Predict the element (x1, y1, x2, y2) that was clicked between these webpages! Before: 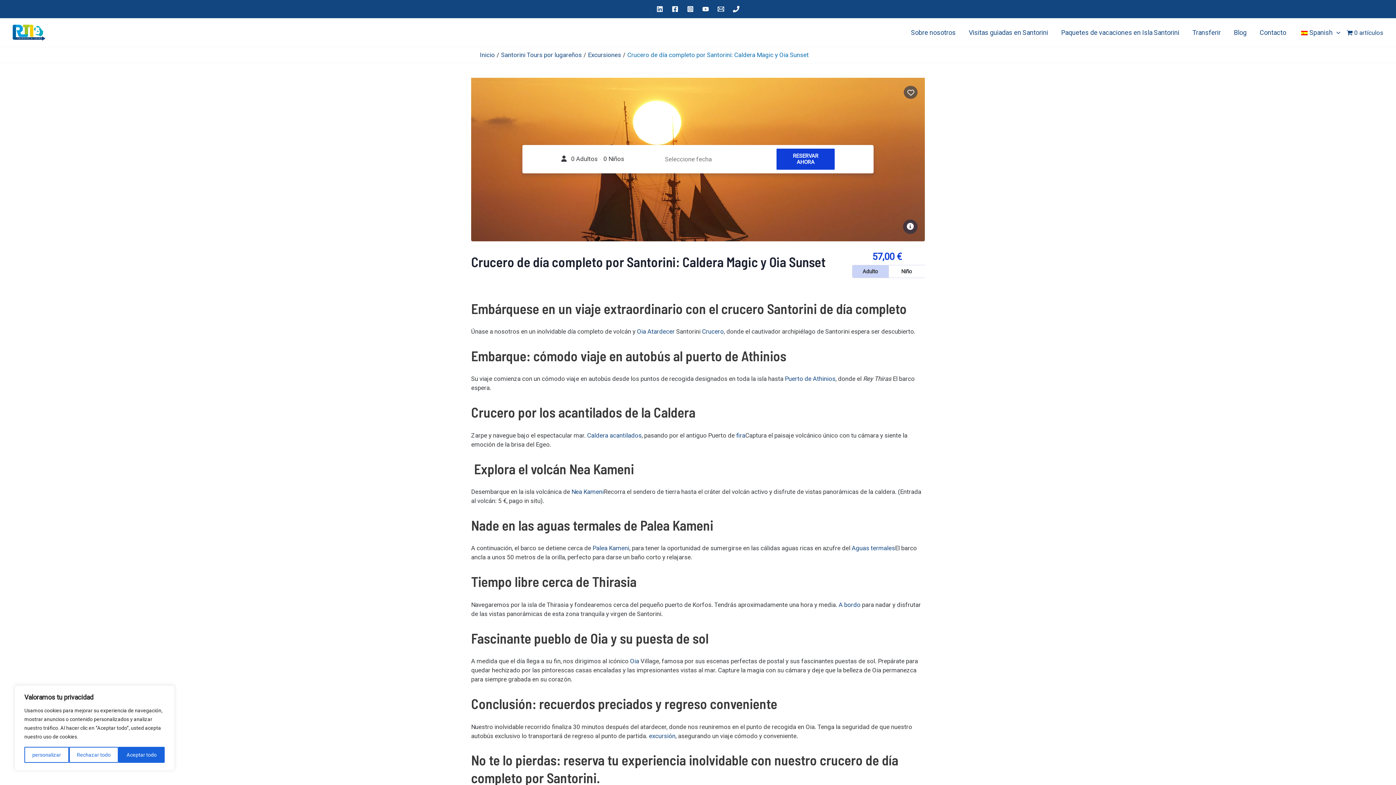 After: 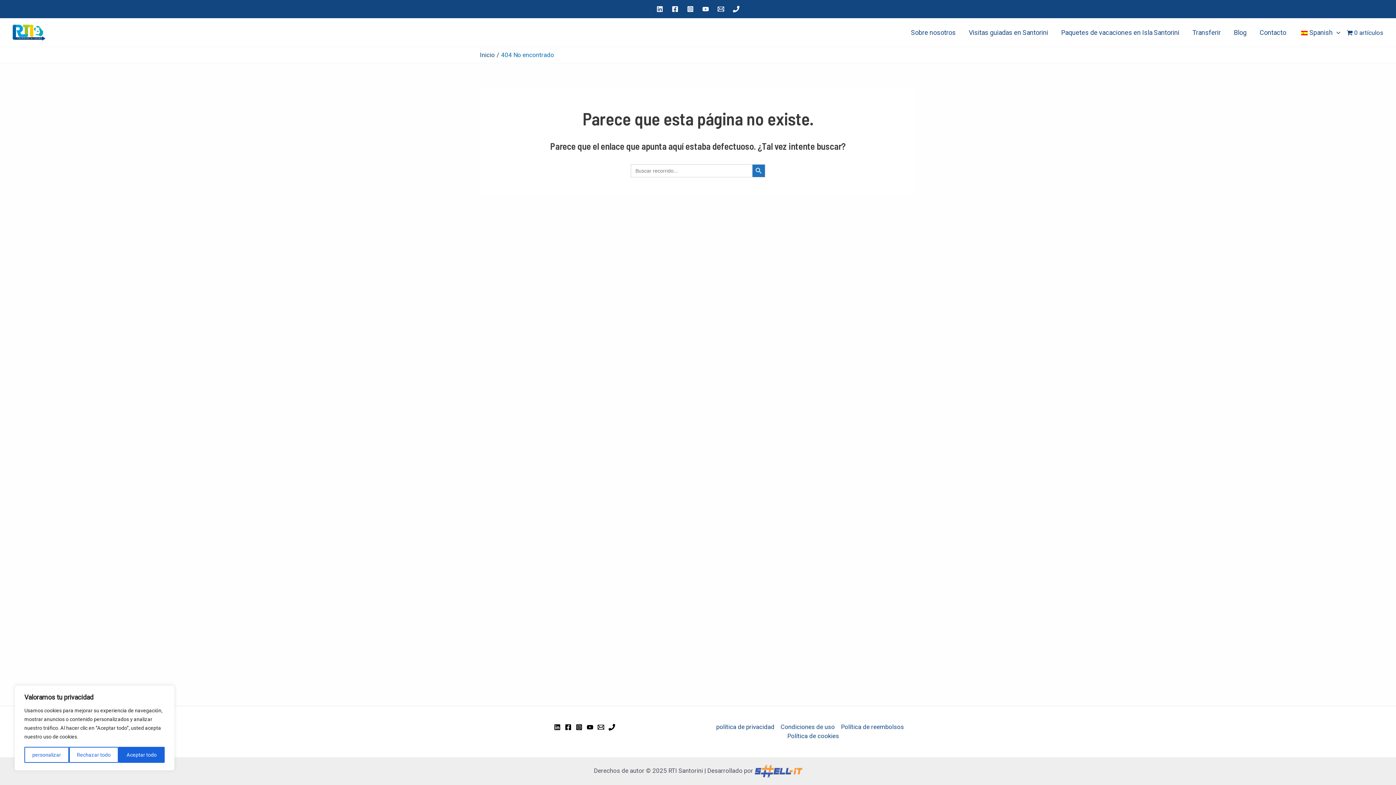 Action: label: Crucero bbox: (702, 328, 724, 335)